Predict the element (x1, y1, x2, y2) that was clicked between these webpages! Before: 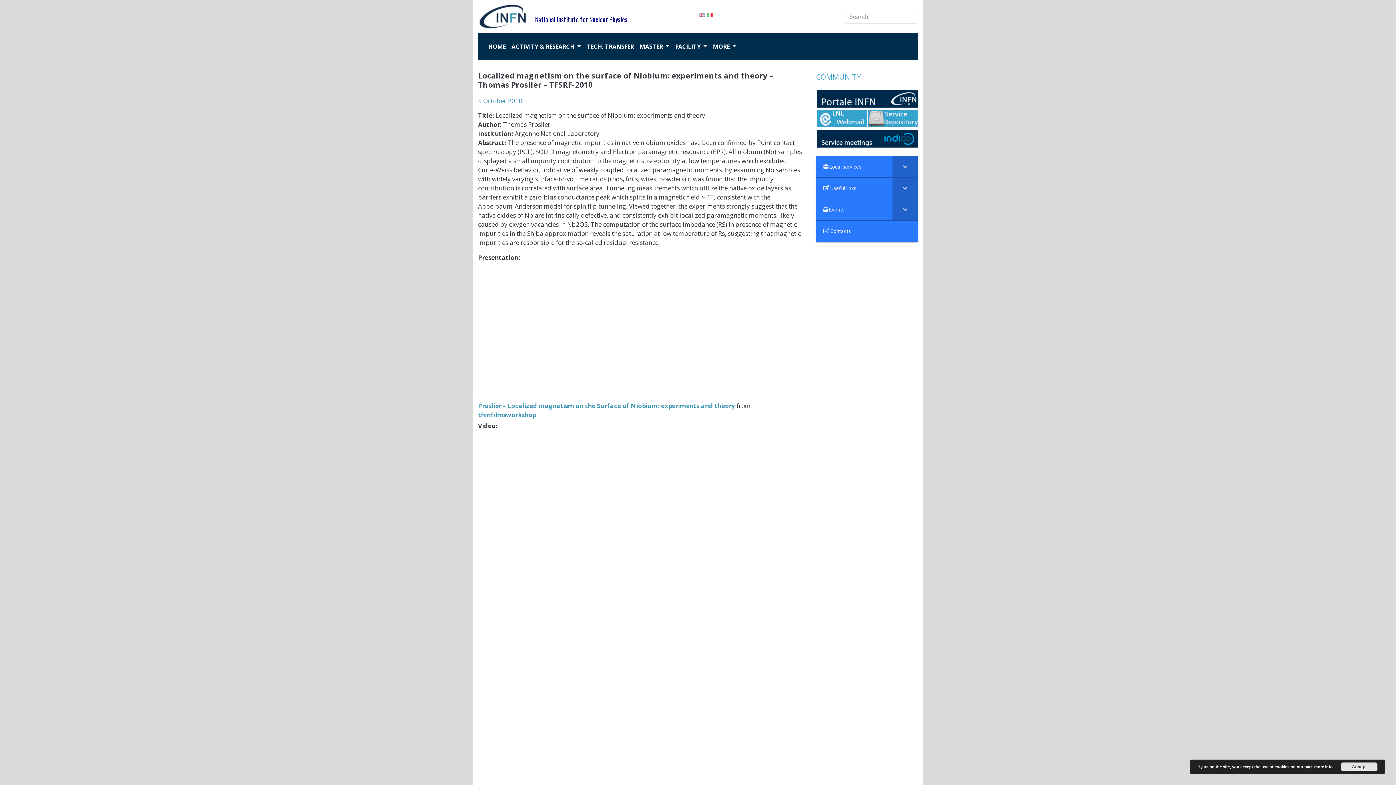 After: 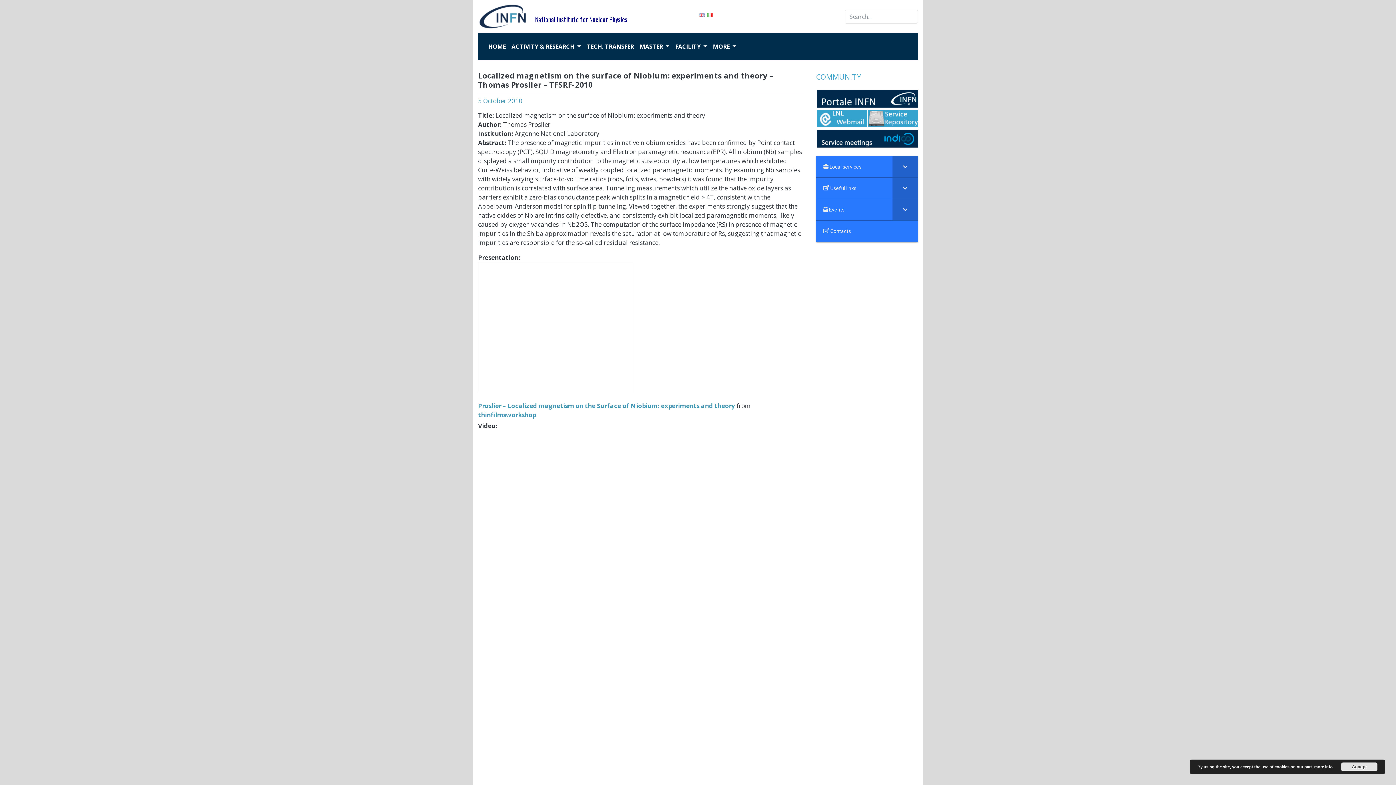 Action: bbox: (698, 10, 704, 18)